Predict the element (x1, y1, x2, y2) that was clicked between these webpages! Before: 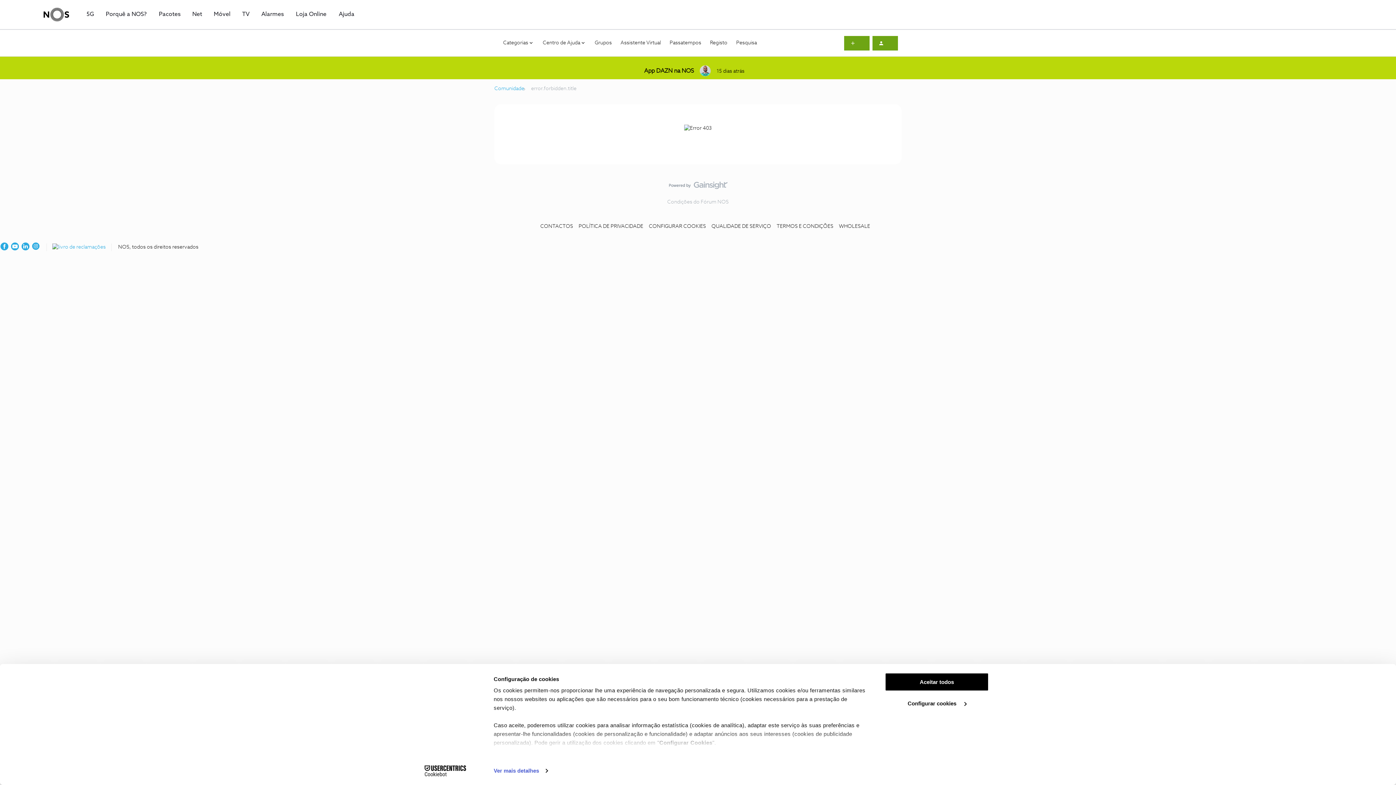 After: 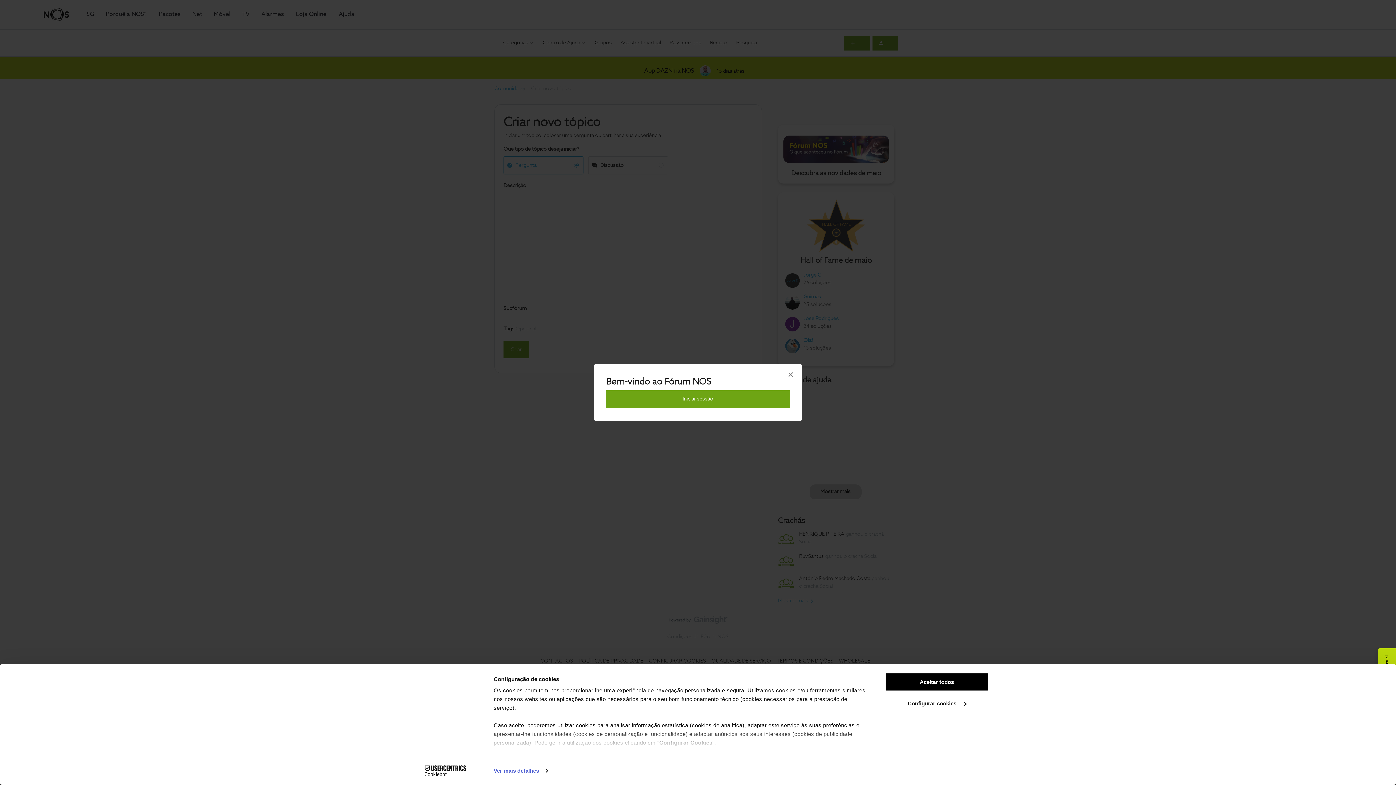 Action: bbox: (844, 35, 869, 50)